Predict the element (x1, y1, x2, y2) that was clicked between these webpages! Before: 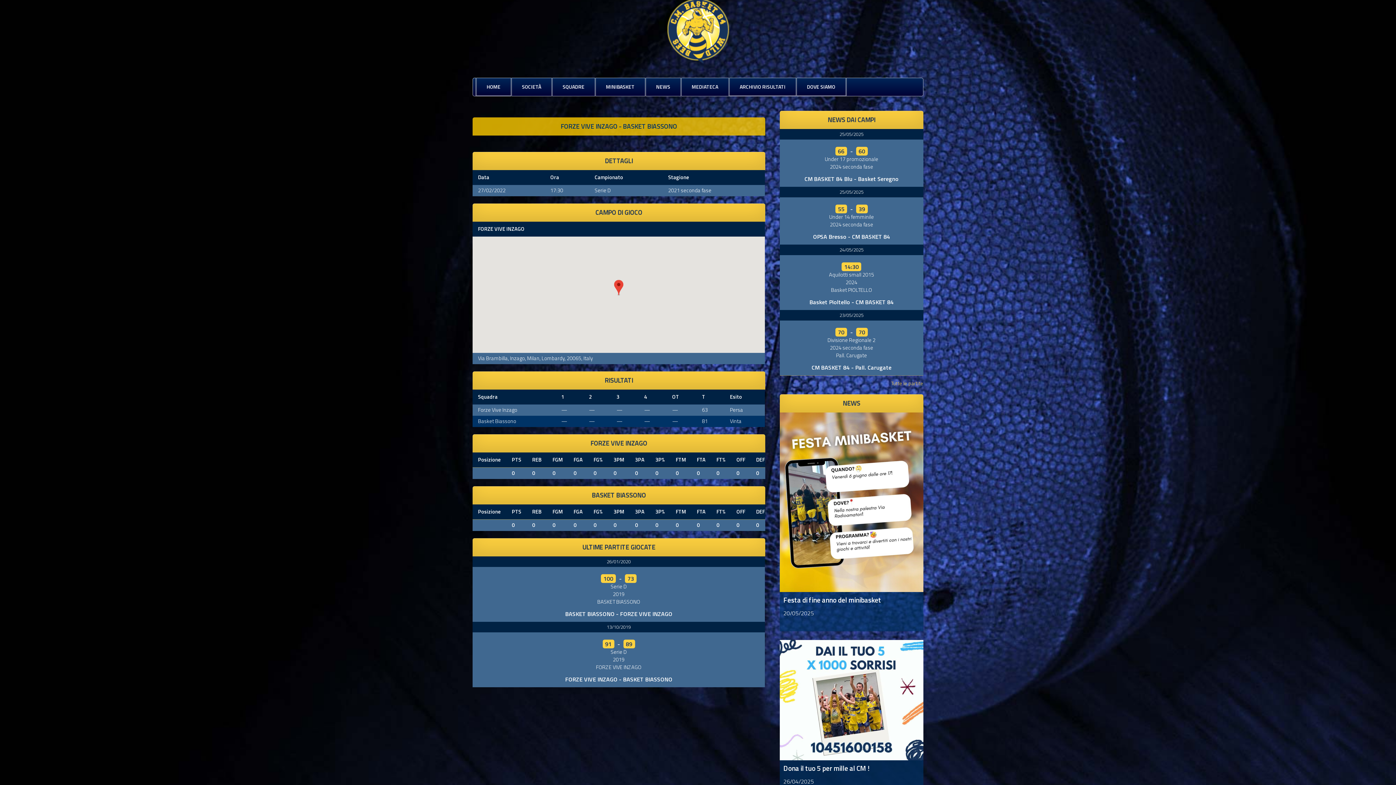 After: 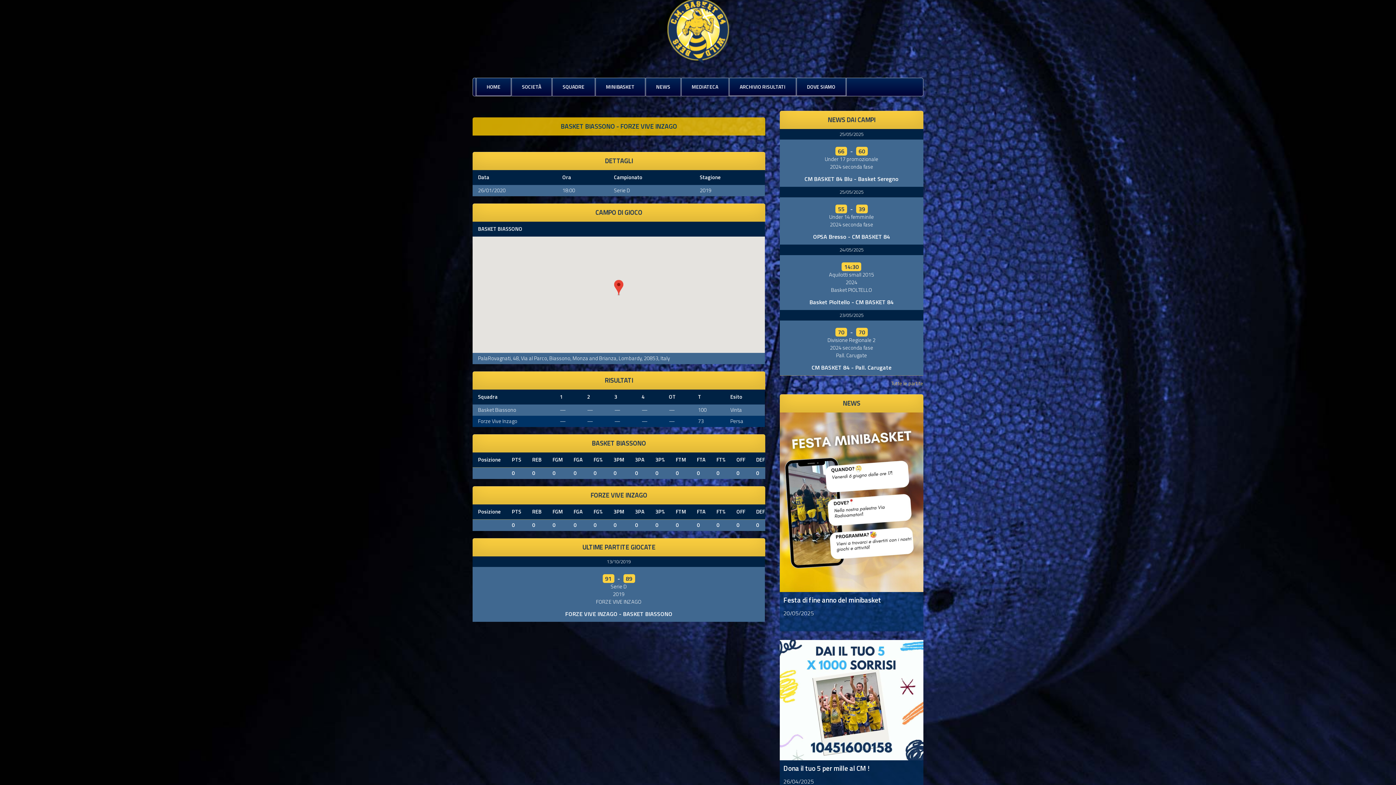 Action: label: BASKET BIASSONO - FORZE VIVE INZAGO bbox: (565, 609, 672, 618)